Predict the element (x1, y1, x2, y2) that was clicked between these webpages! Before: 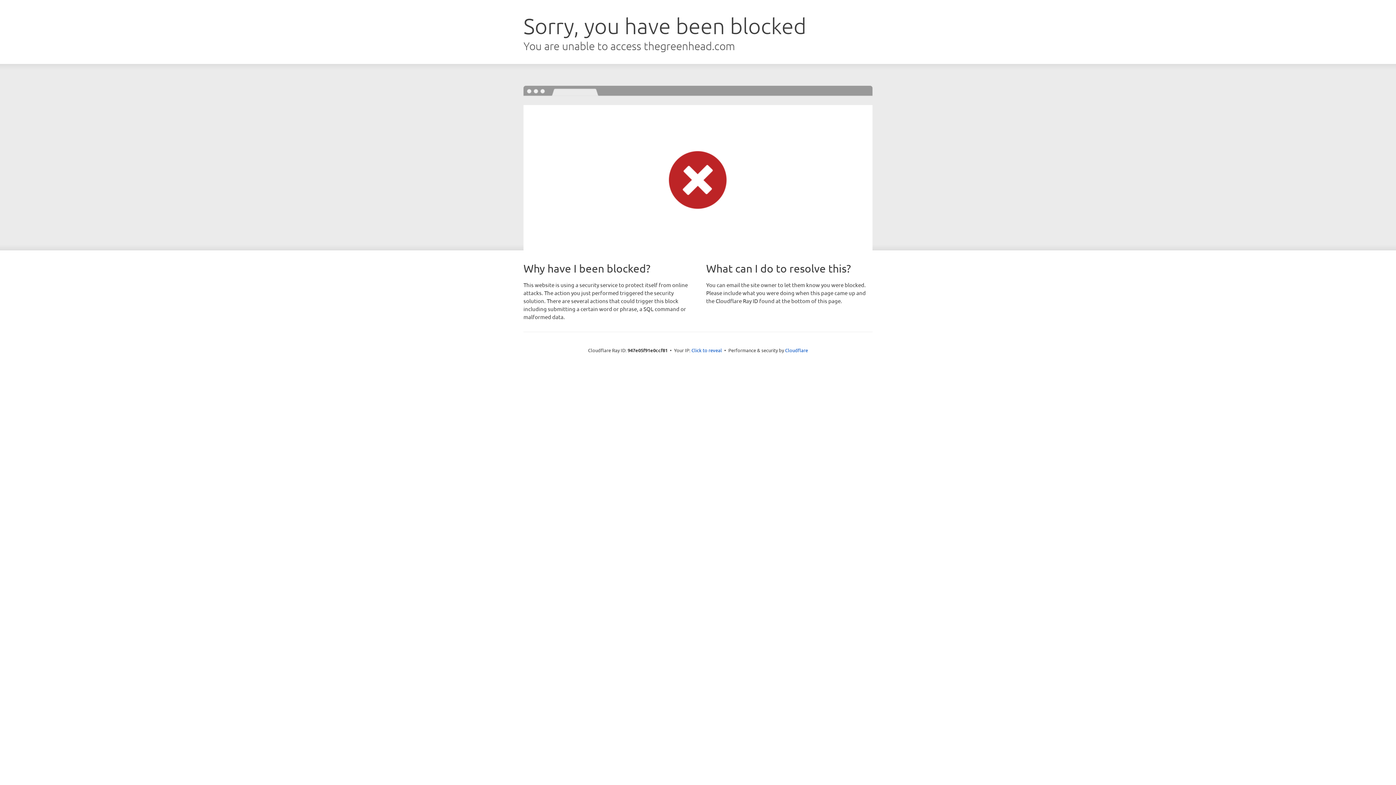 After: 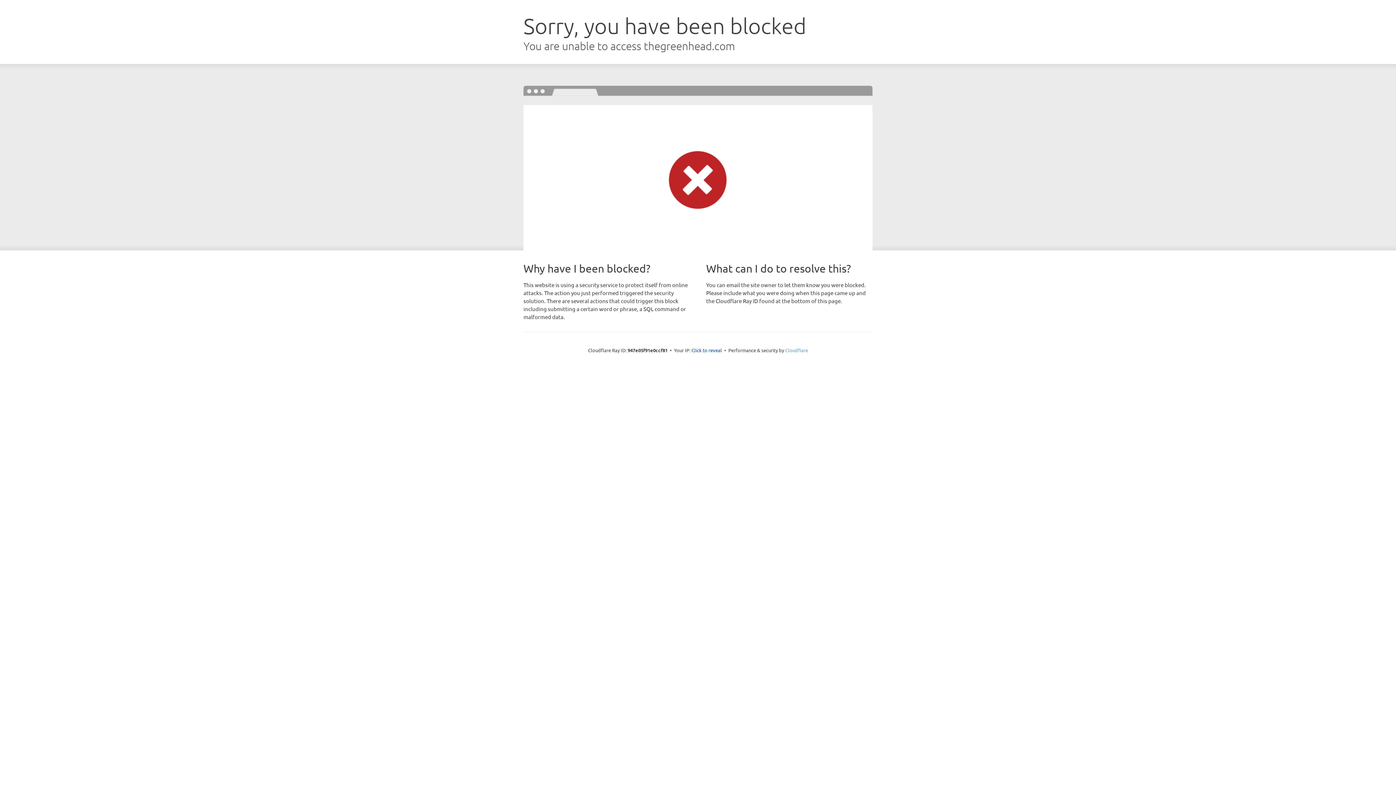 Action: bbox: (785, 347, 808, 353) label: Cloudflare